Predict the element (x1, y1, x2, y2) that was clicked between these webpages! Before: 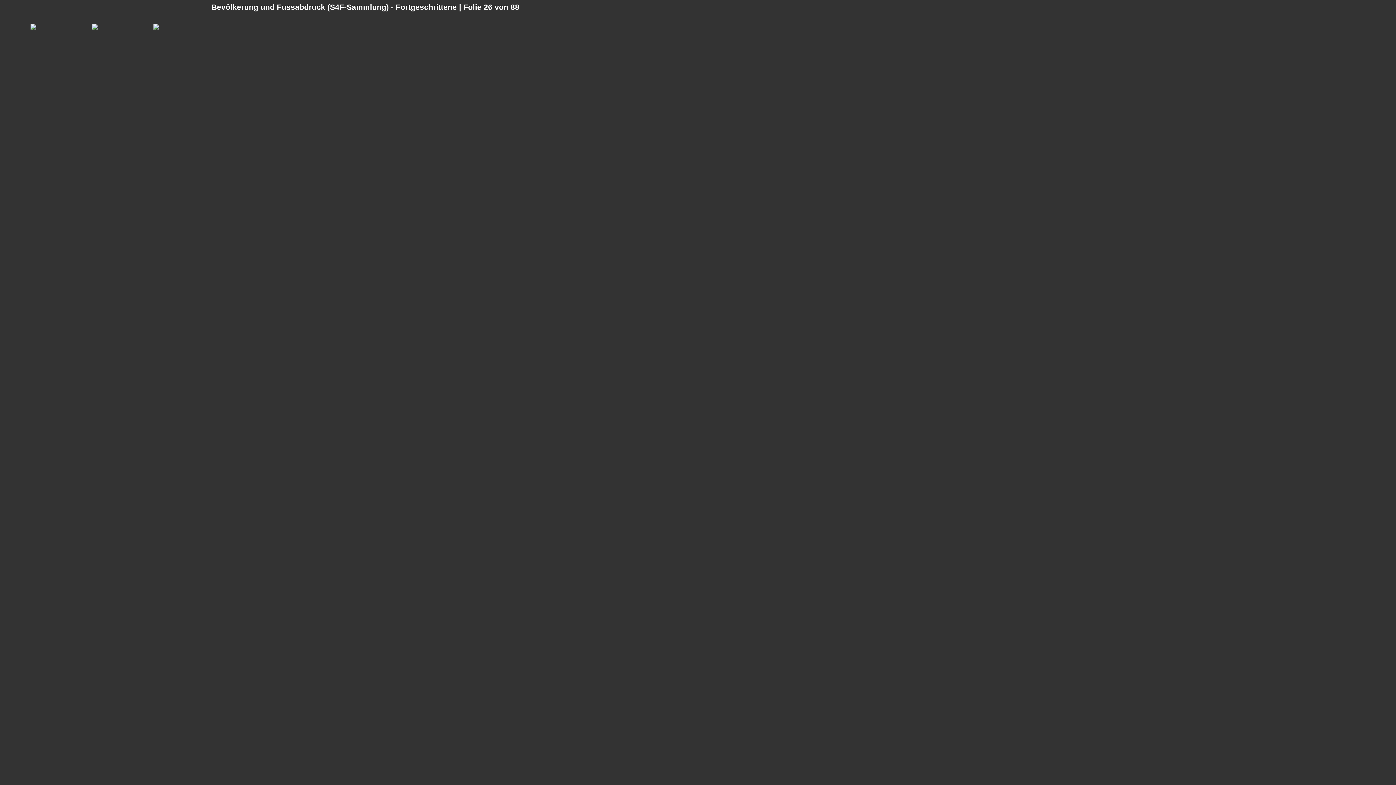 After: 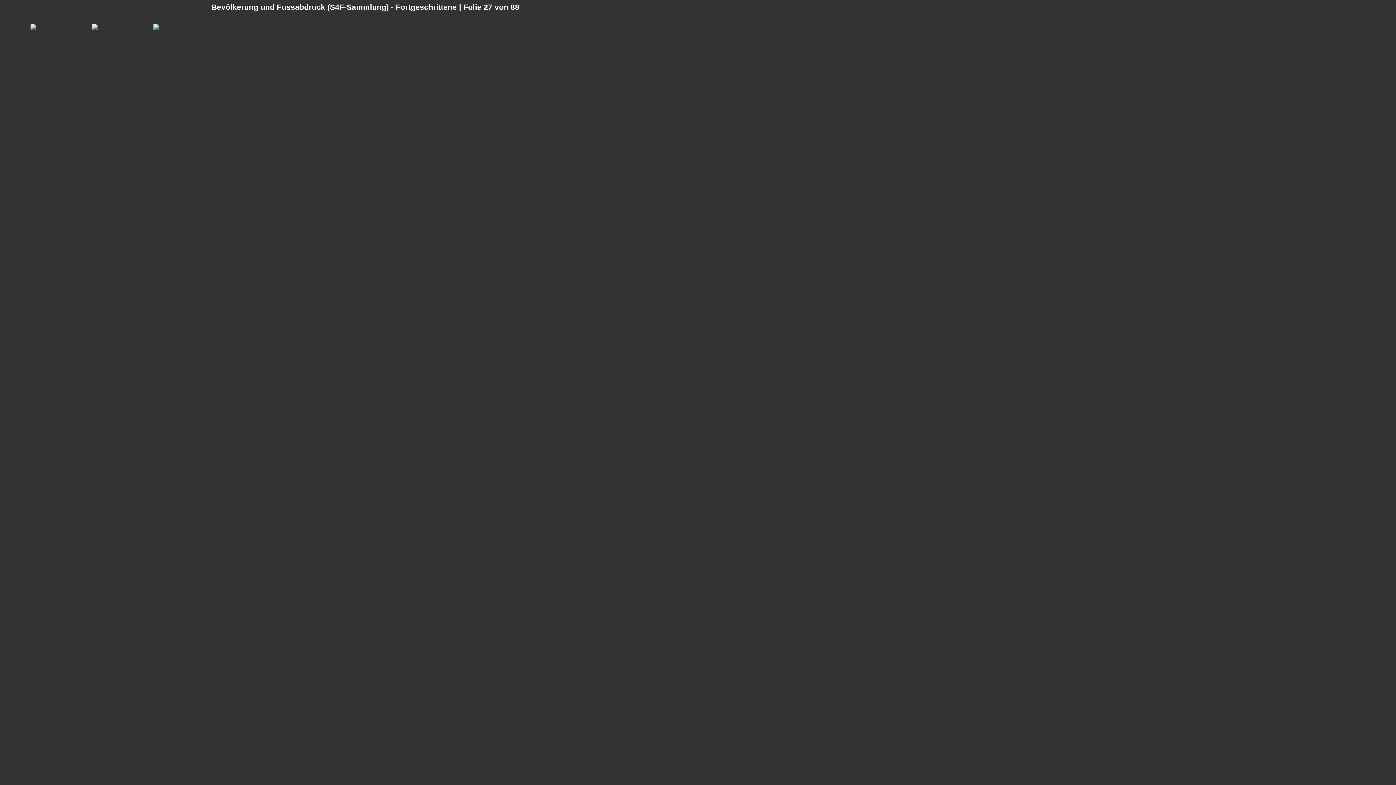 Action: bbox: (97, 19, 159, 30)